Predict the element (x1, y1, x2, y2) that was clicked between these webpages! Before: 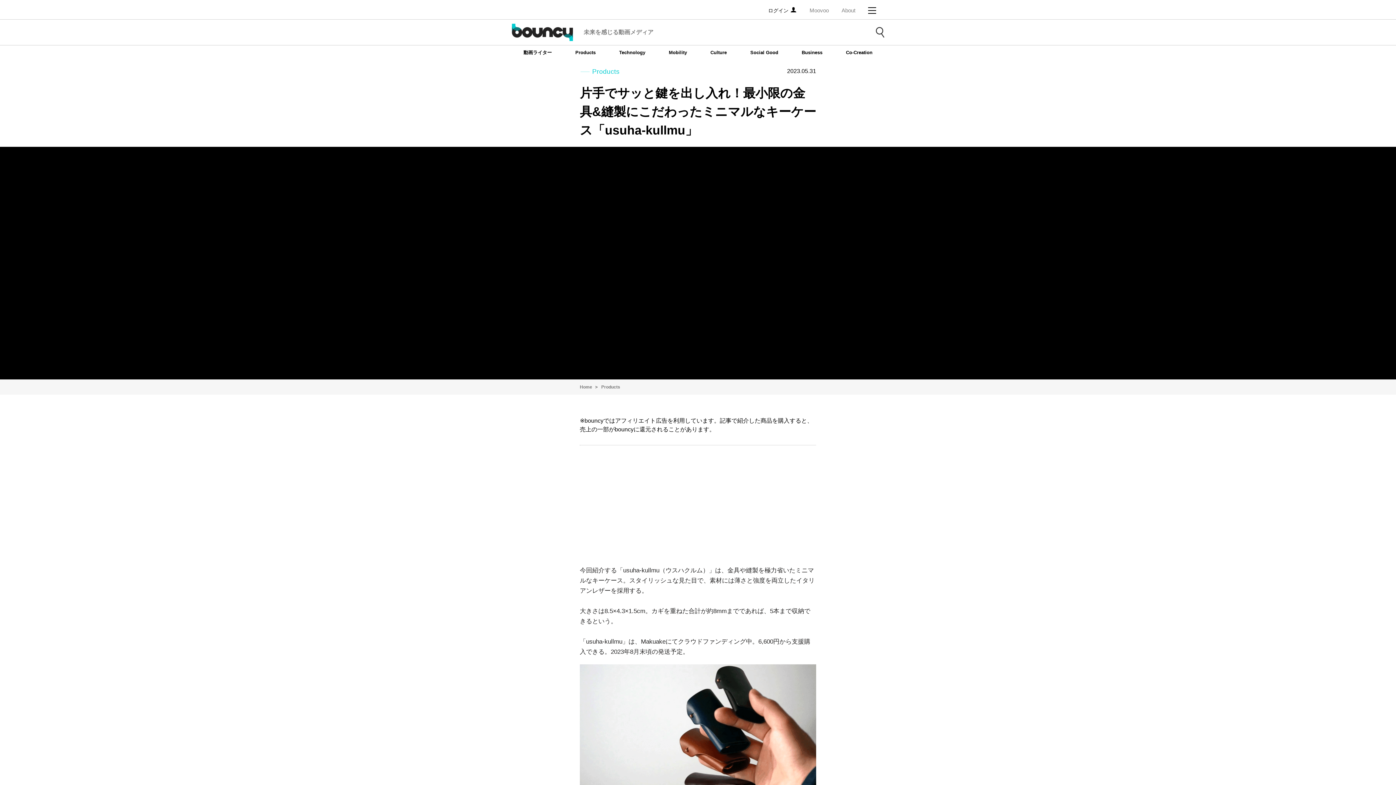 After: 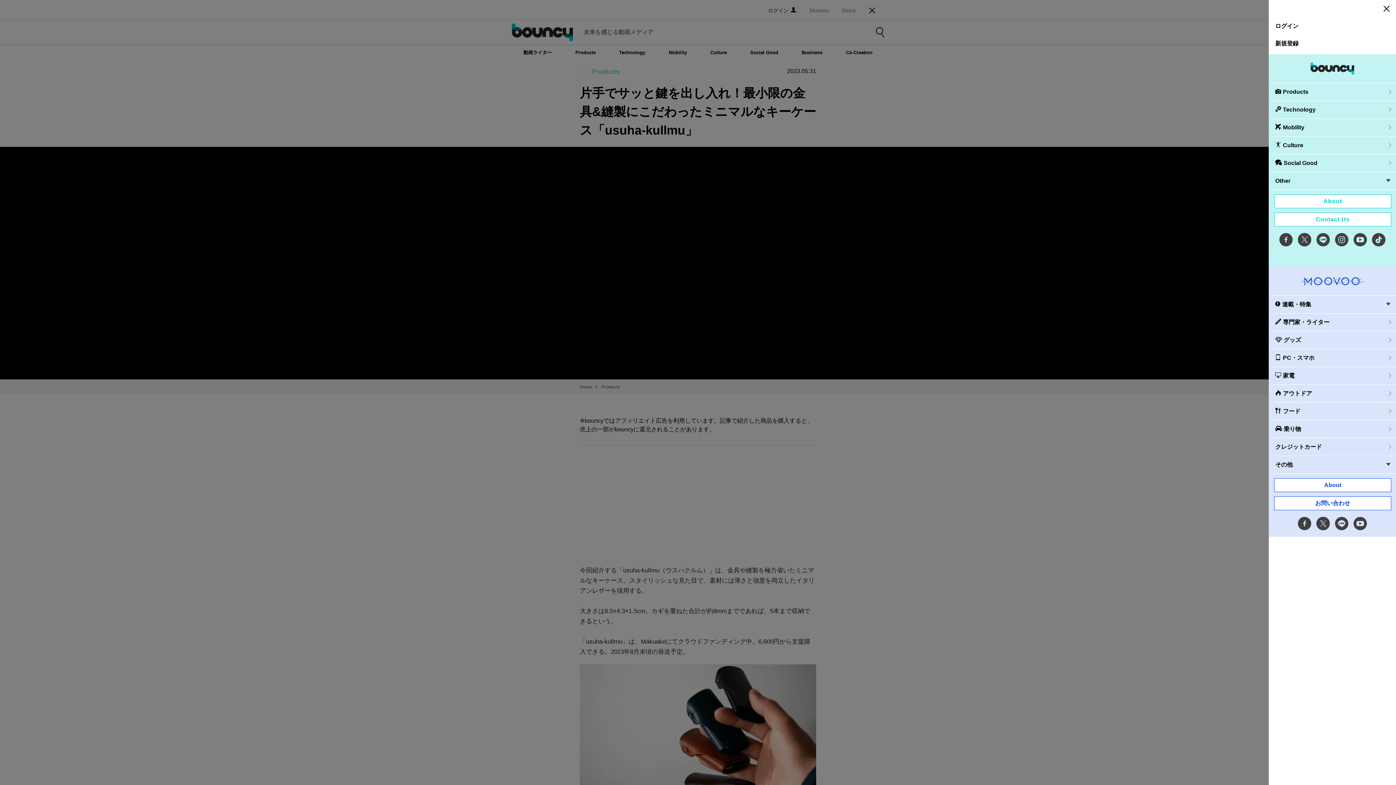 Action: bbox: (868, 7, 876, 13)